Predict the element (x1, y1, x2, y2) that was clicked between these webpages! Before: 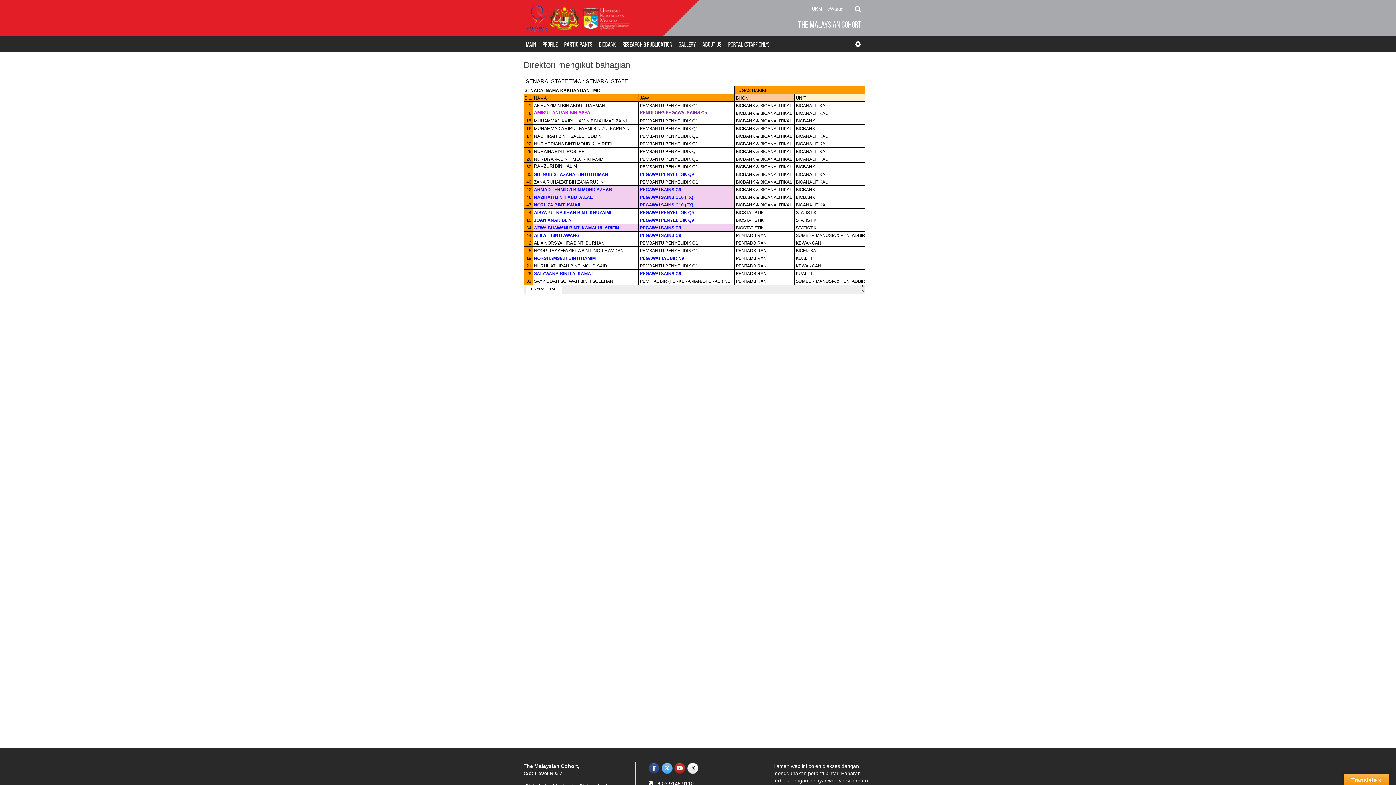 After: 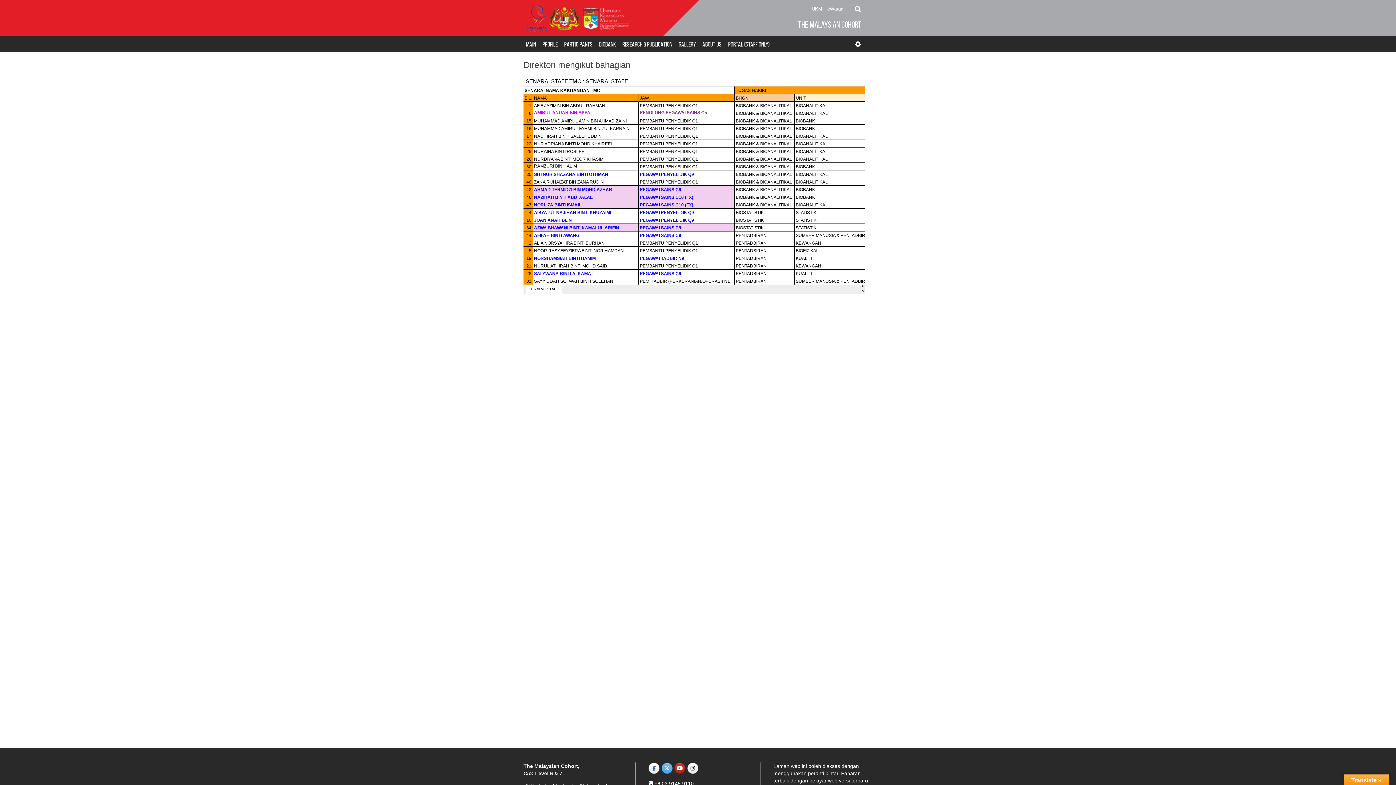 Action: label: MyCohortFB bbox: (648, 763, 659, 774)